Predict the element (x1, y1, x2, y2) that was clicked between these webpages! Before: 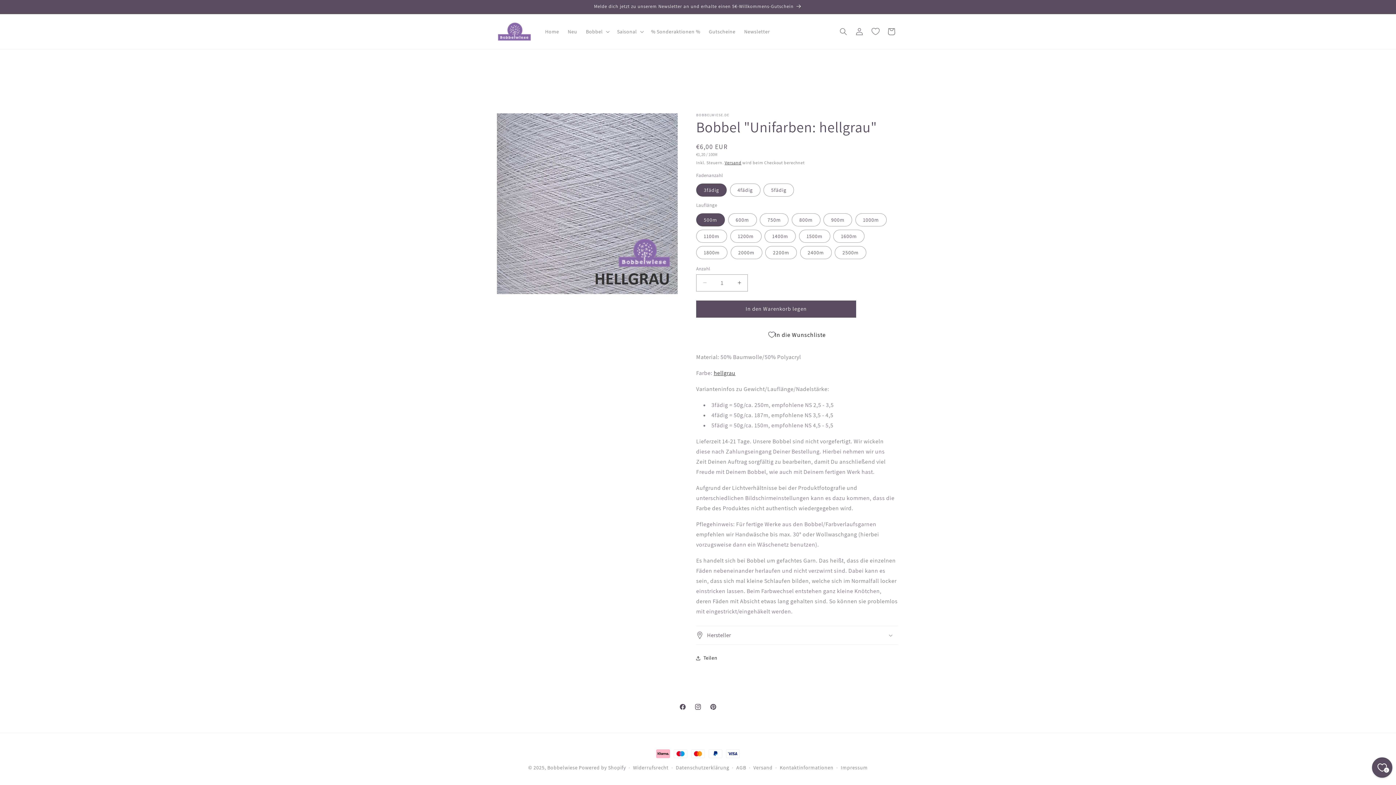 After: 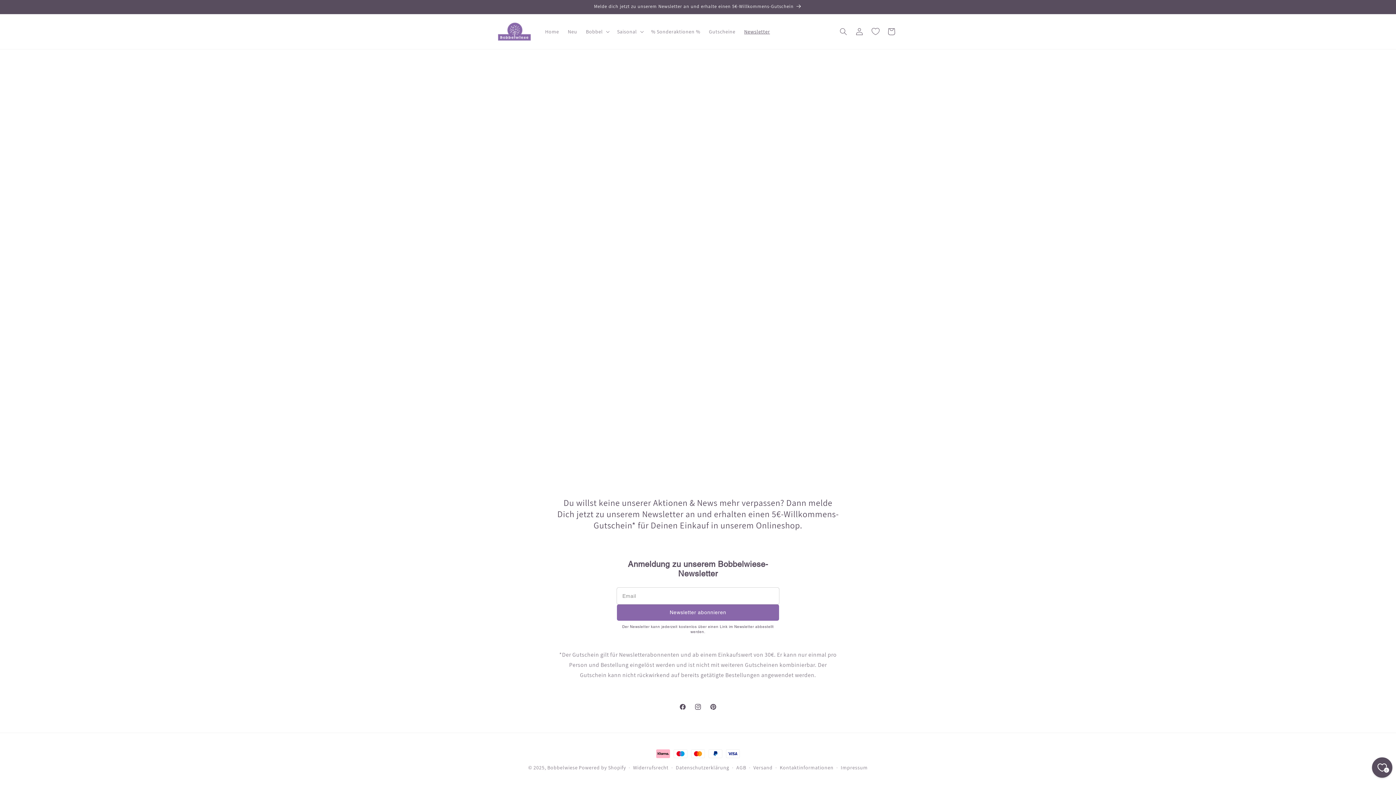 Action: label: Melde dich jetzt zu unserem Newsletter an und erhalte einen 5€-Willkommens-Gutschein bbox: (491, 0, 904, 13)